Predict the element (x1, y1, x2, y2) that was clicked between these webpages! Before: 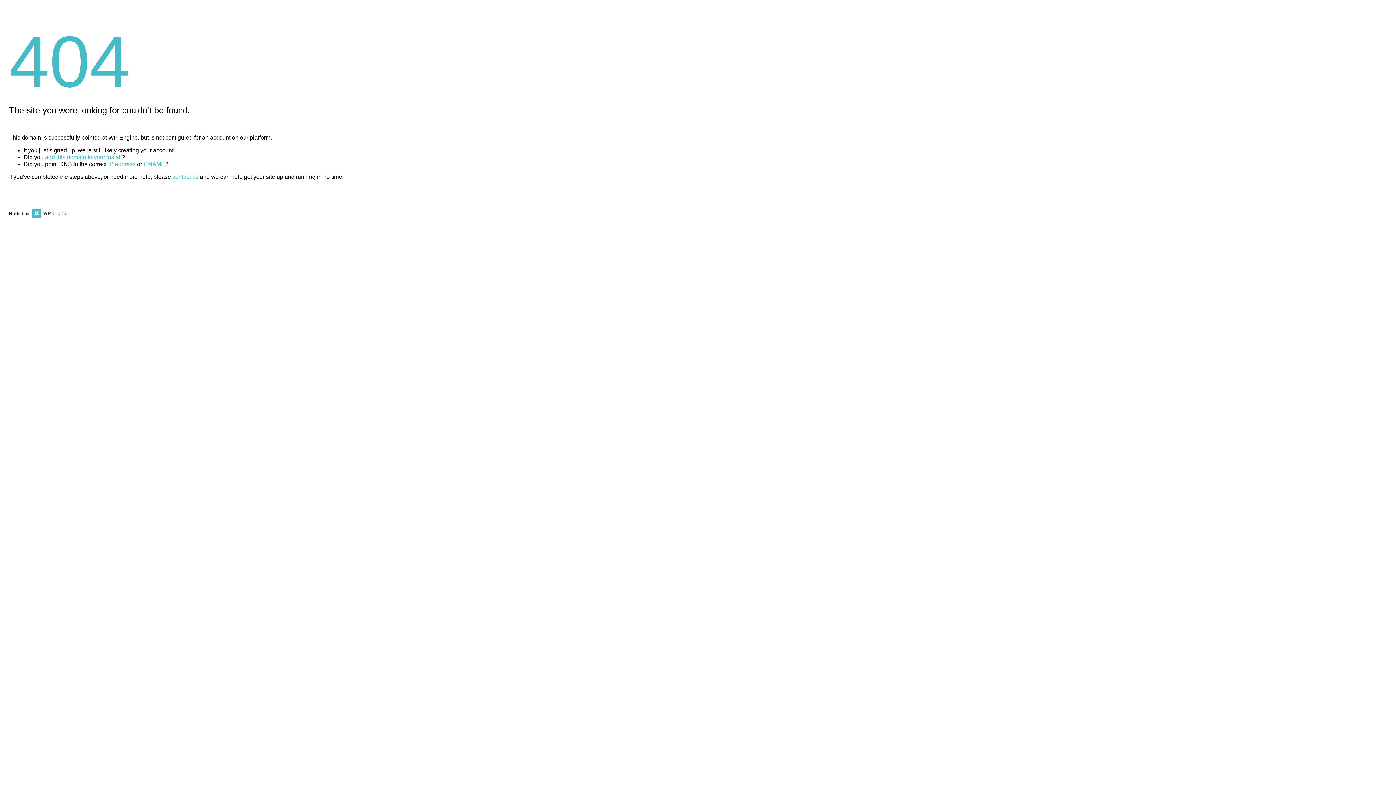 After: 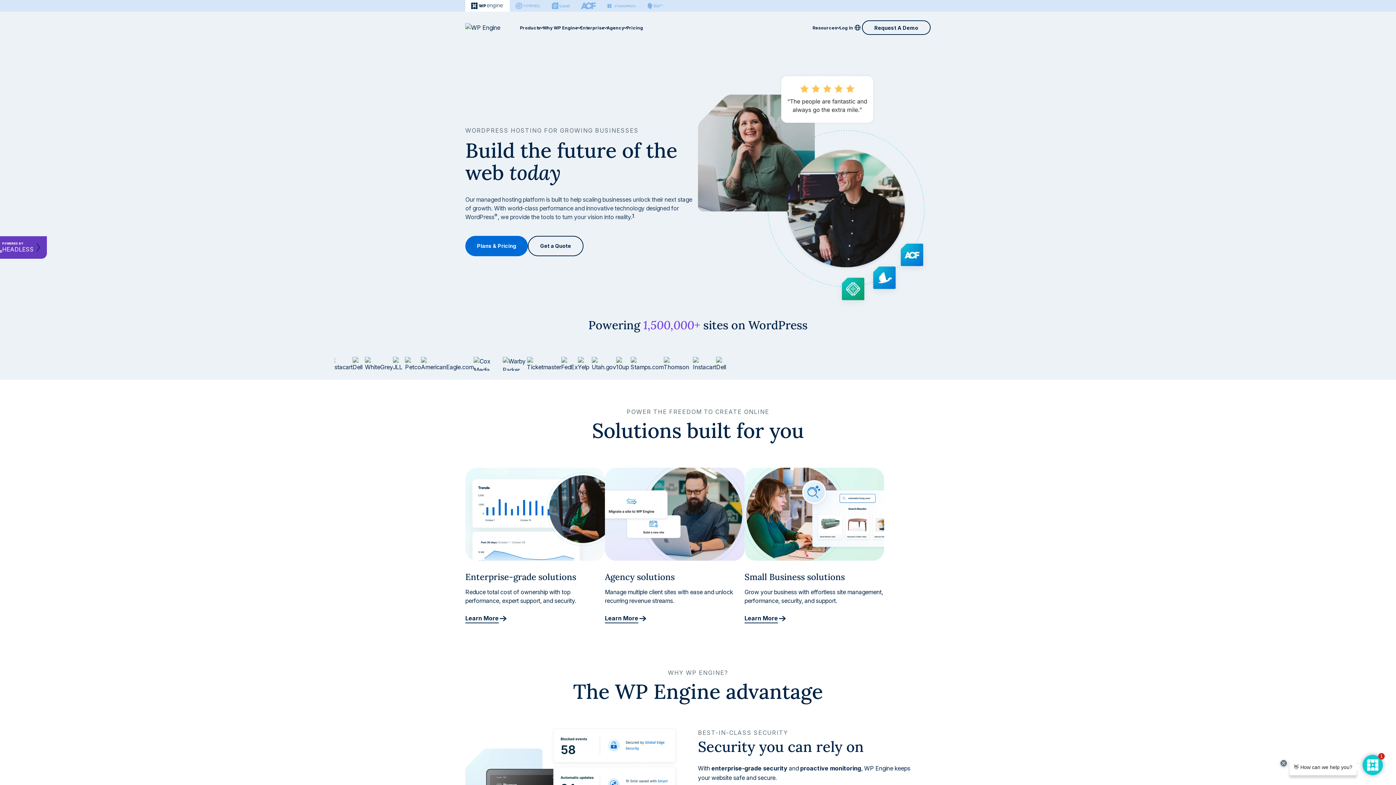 Action: bbox: (30, 211, 67, 216)